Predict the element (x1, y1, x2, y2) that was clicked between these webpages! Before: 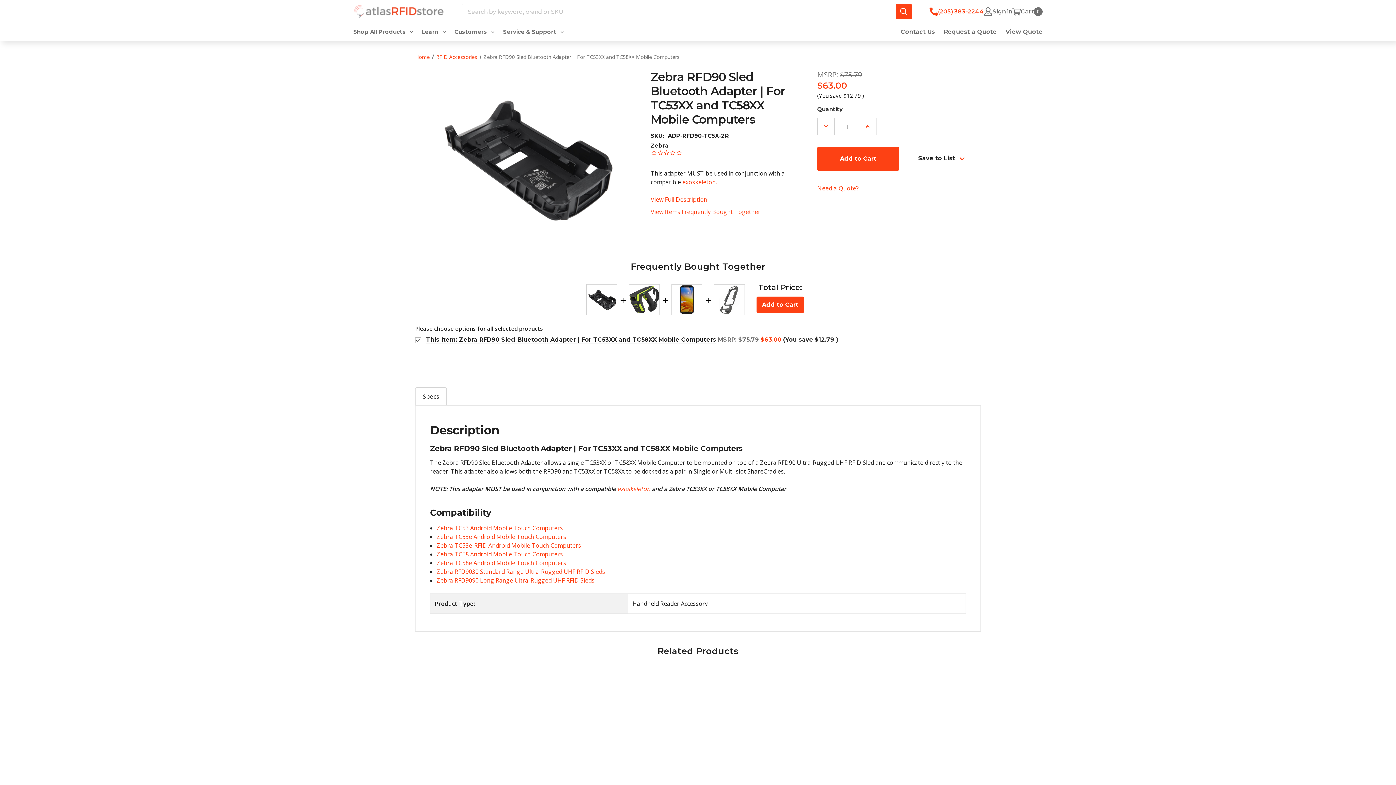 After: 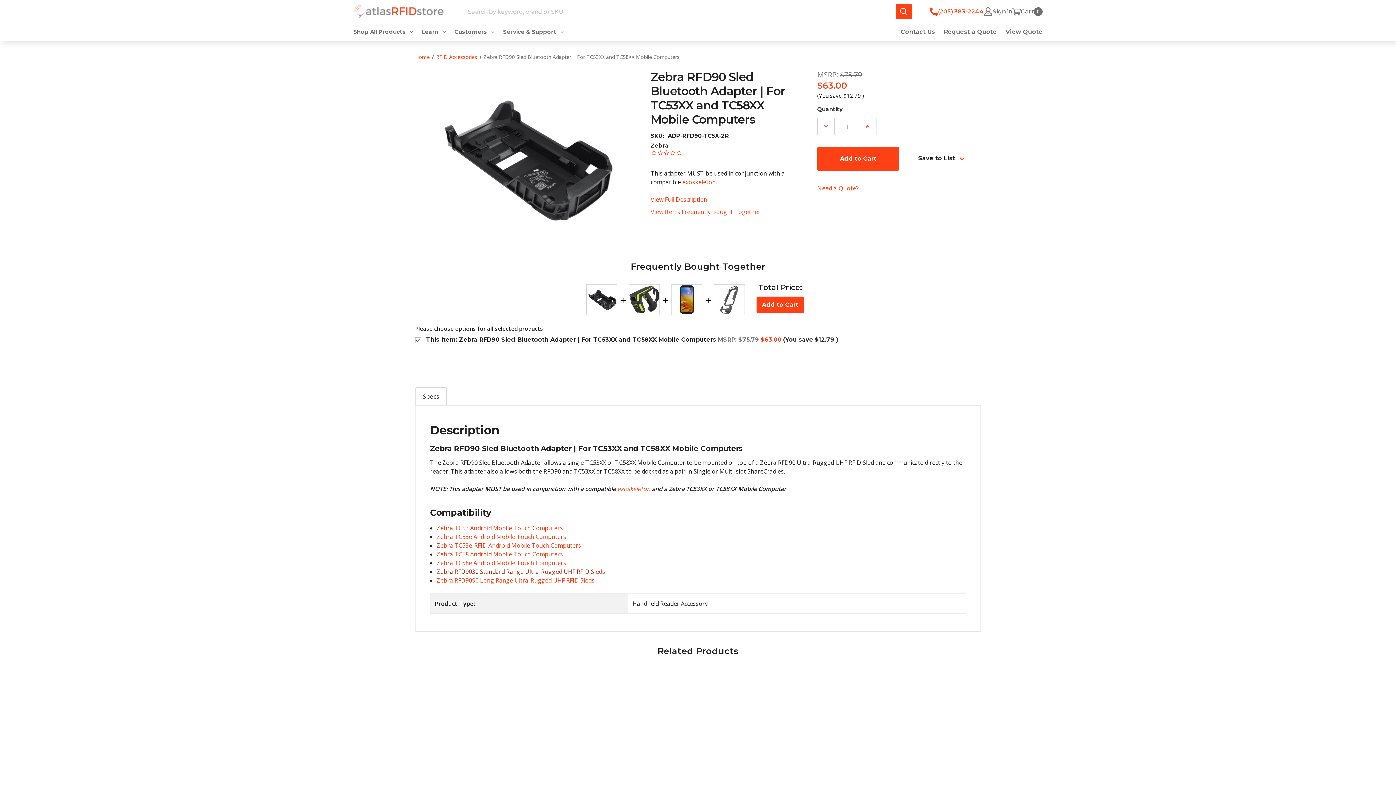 Action: label: Zebra RFD9030 Standard Range Ultra-Rugged UHF RFID Sleds bbox: (436, 568, 605, 576)